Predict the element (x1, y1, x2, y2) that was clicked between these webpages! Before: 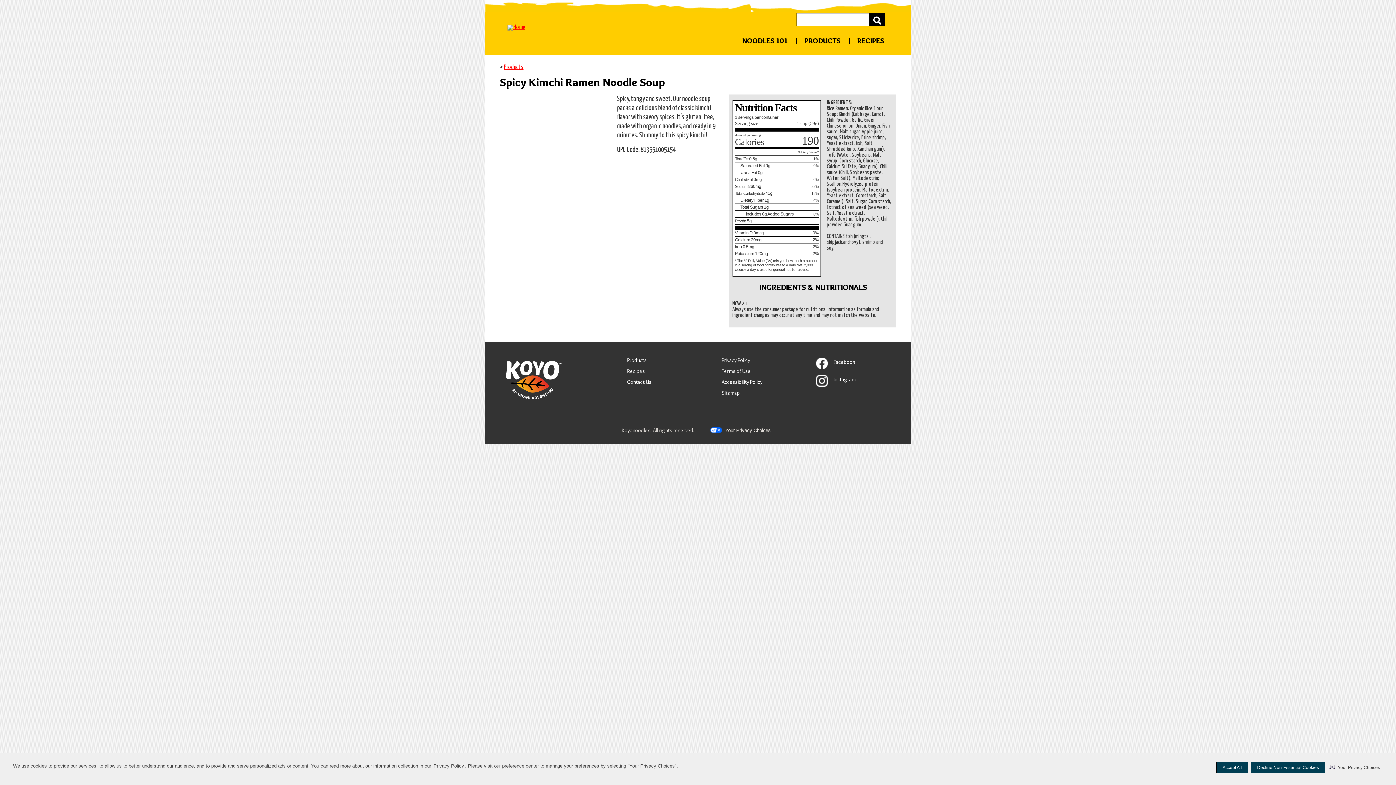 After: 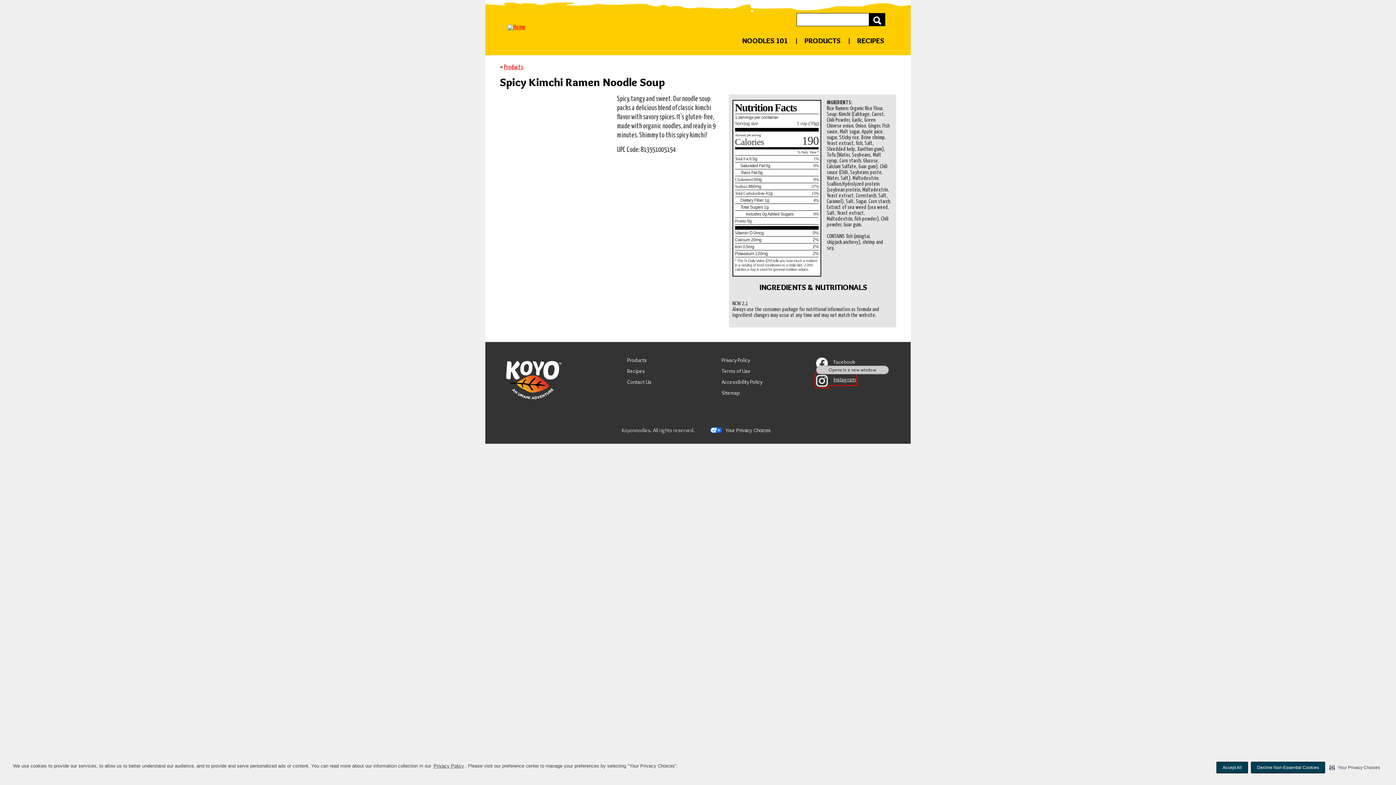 Action: label: Instagram
Opens in a new window bbox: (816, 374, 855, 384)